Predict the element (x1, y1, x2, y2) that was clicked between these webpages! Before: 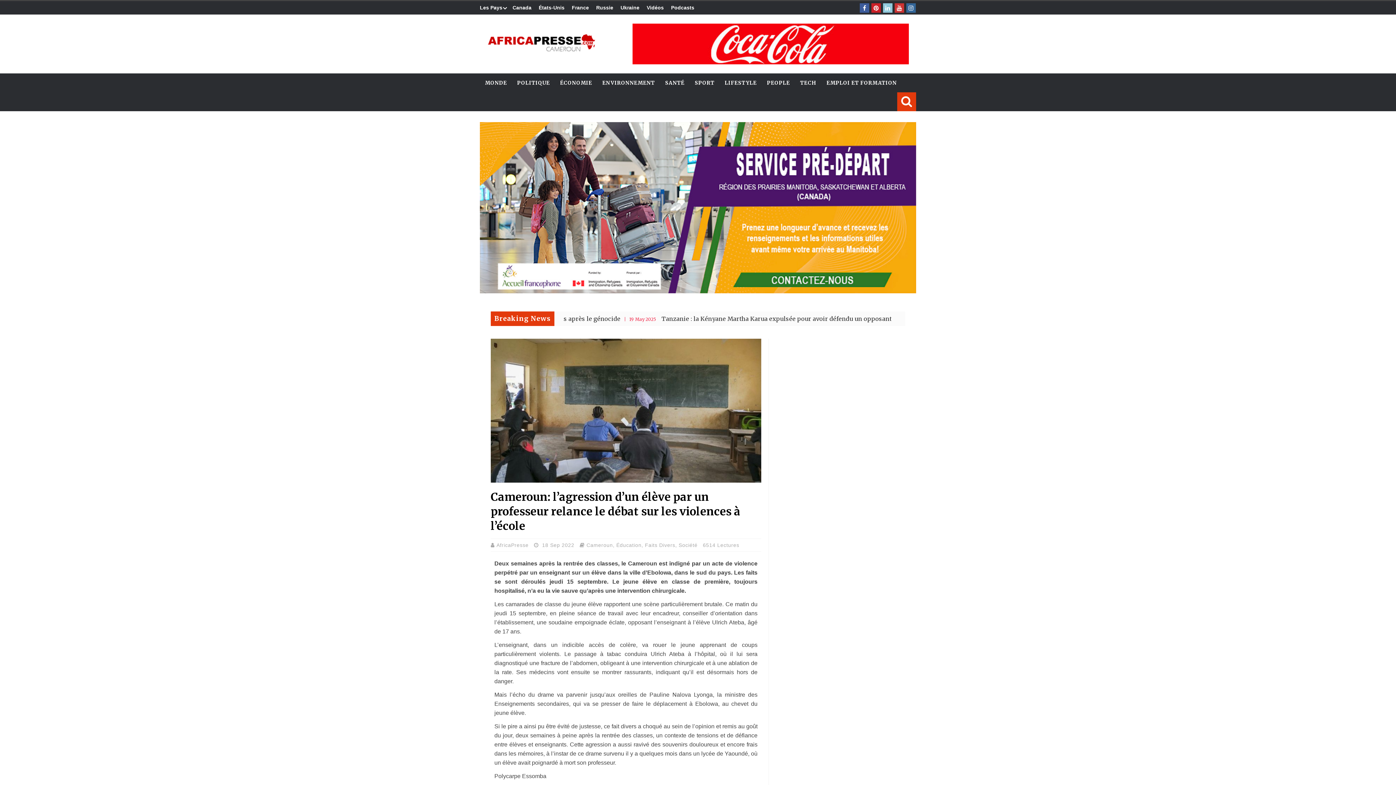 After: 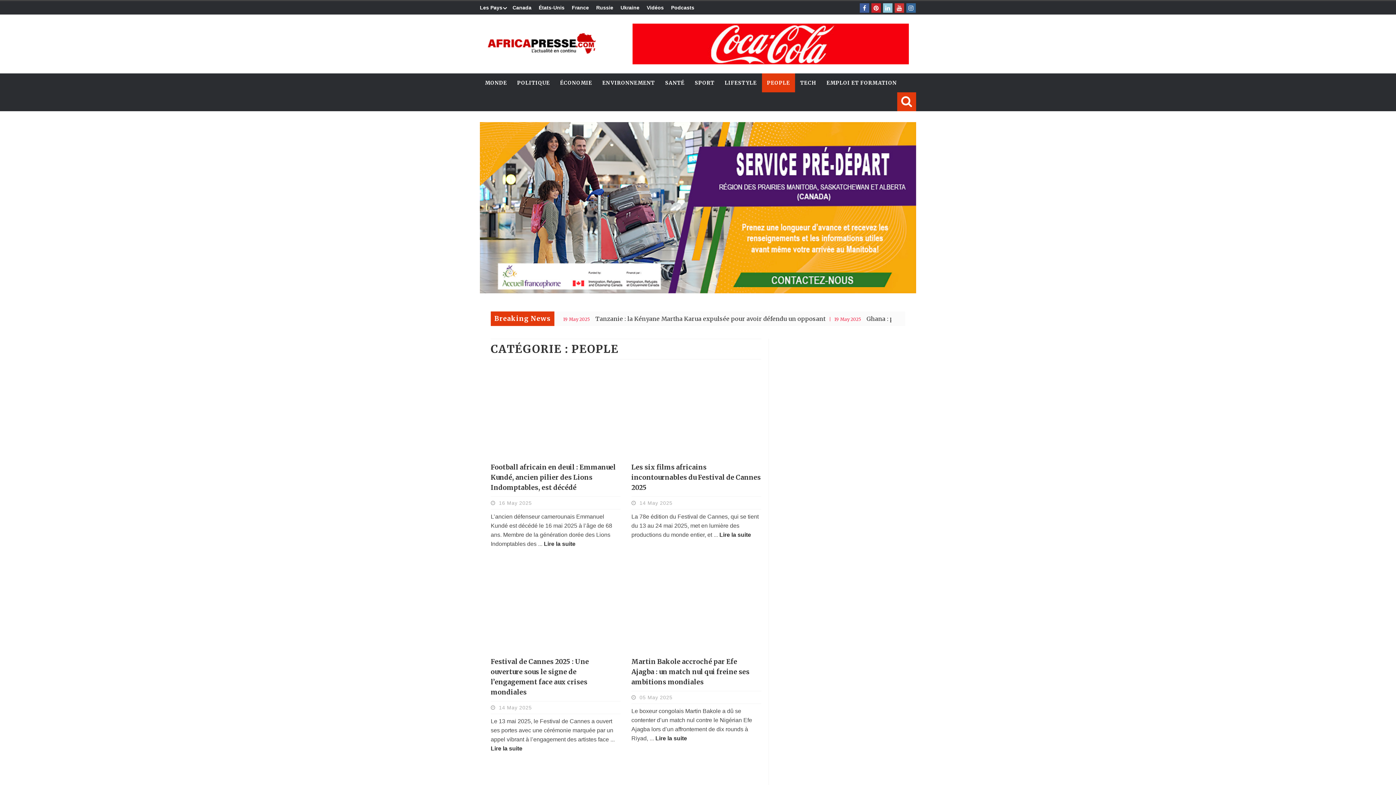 Action: bbox: (762, 73, 795, 92) label: PEOPLE